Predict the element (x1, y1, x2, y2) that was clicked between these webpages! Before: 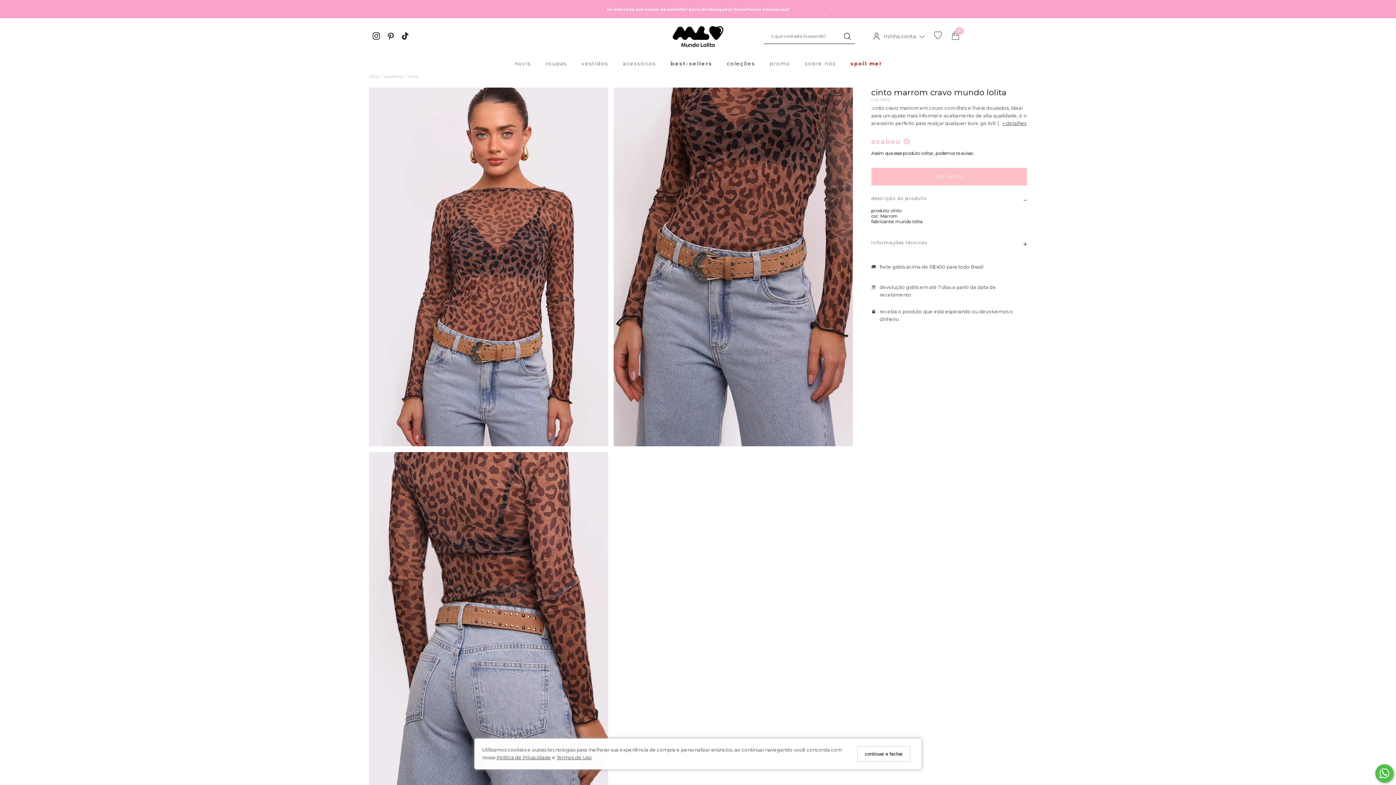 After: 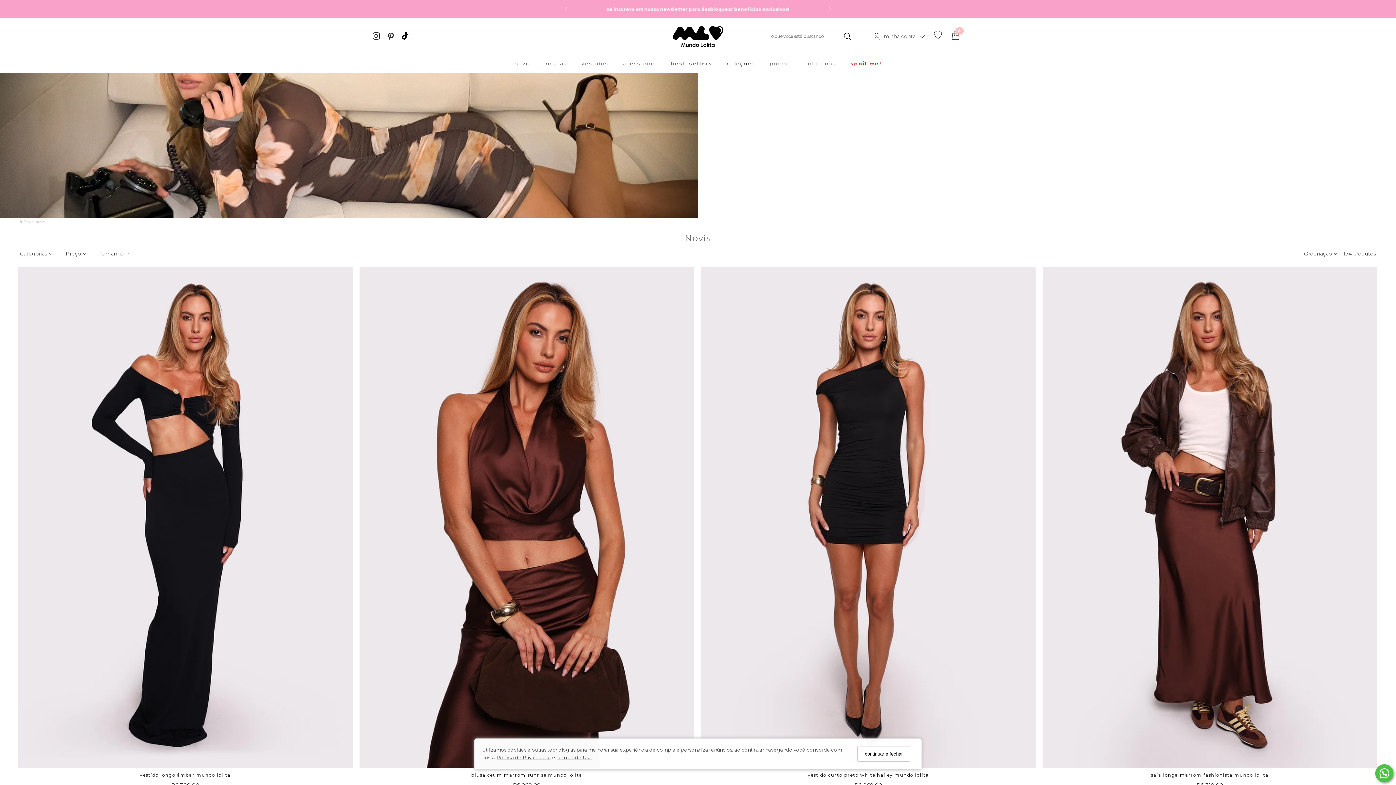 Action: label: novis bbox: (507, 54, 538, 72)